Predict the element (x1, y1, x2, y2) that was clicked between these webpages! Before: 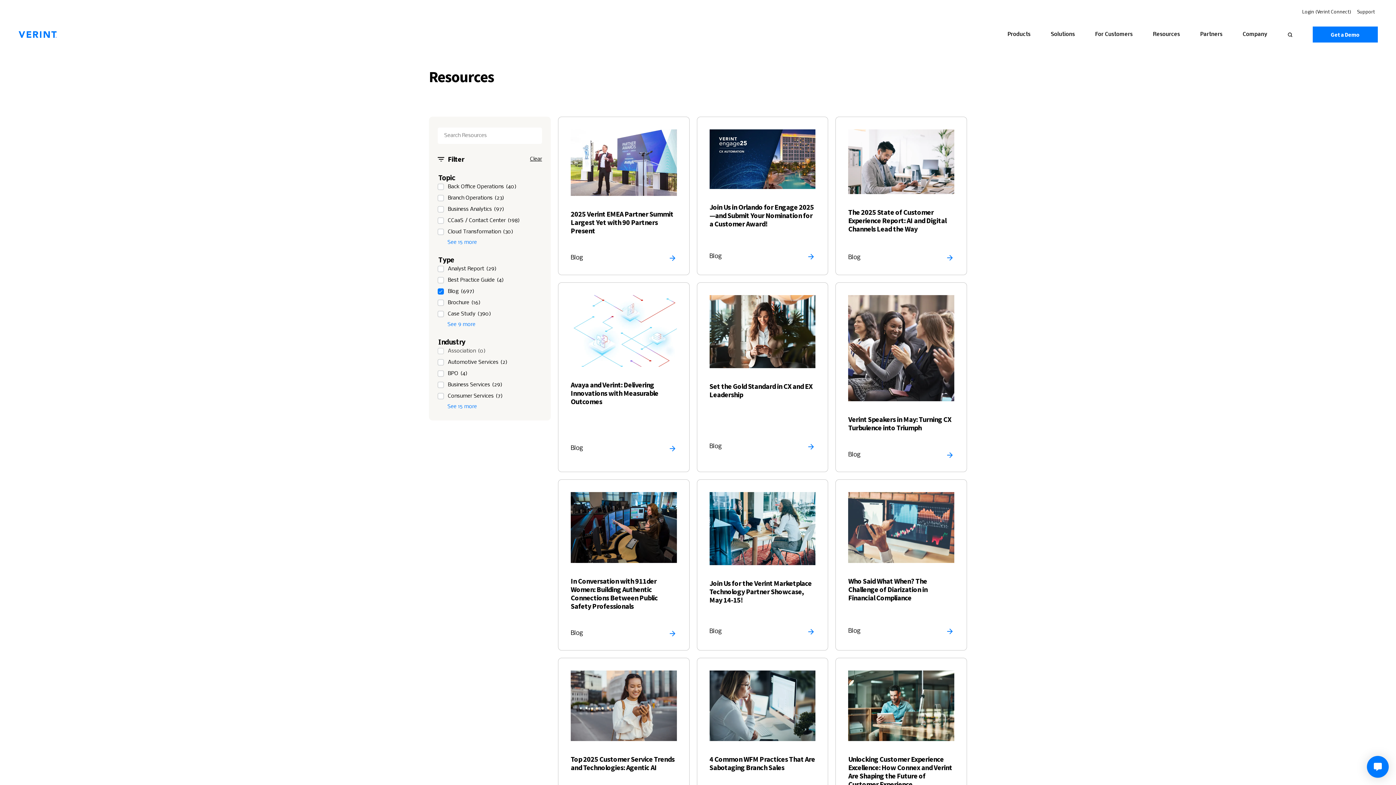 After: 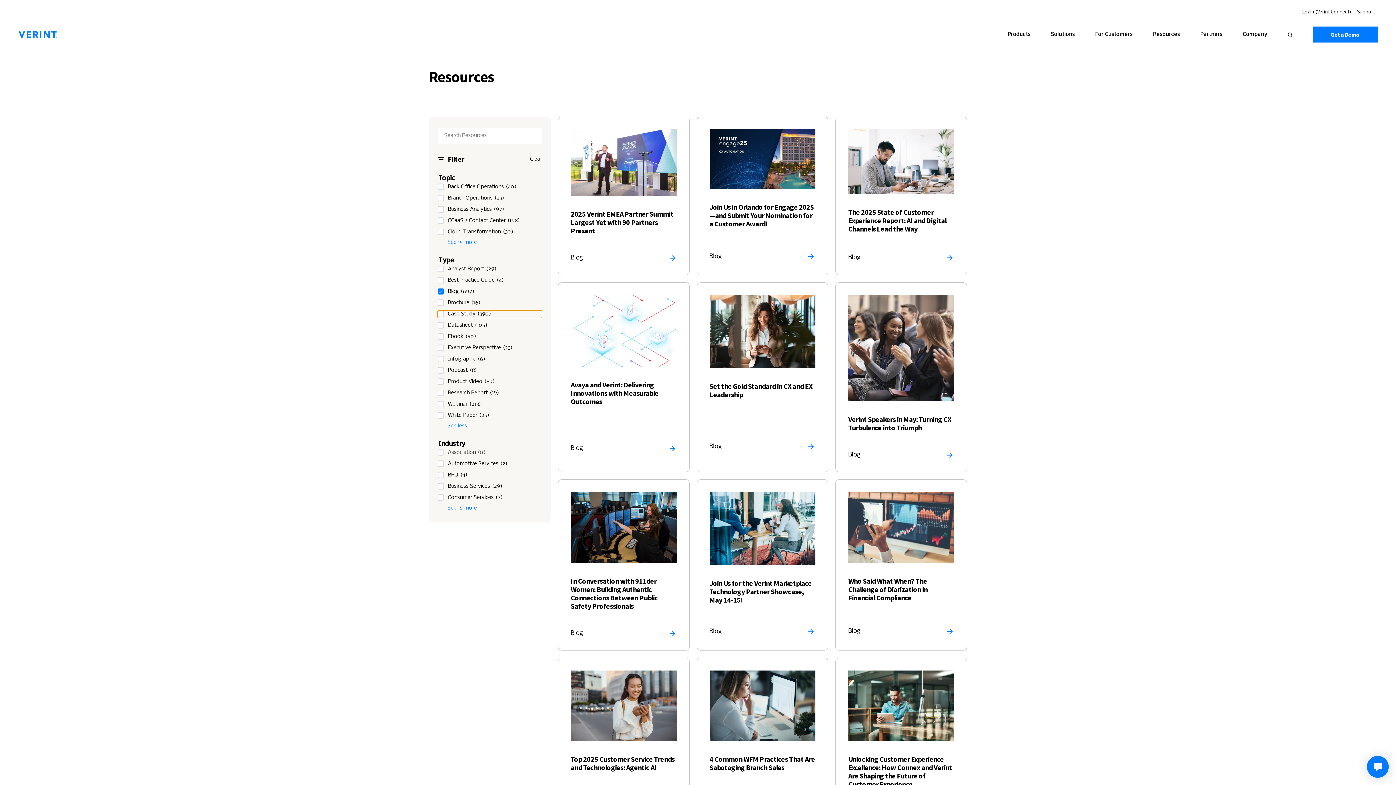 Action: label: See 9 more bbox: (437, 321, 542, 327)